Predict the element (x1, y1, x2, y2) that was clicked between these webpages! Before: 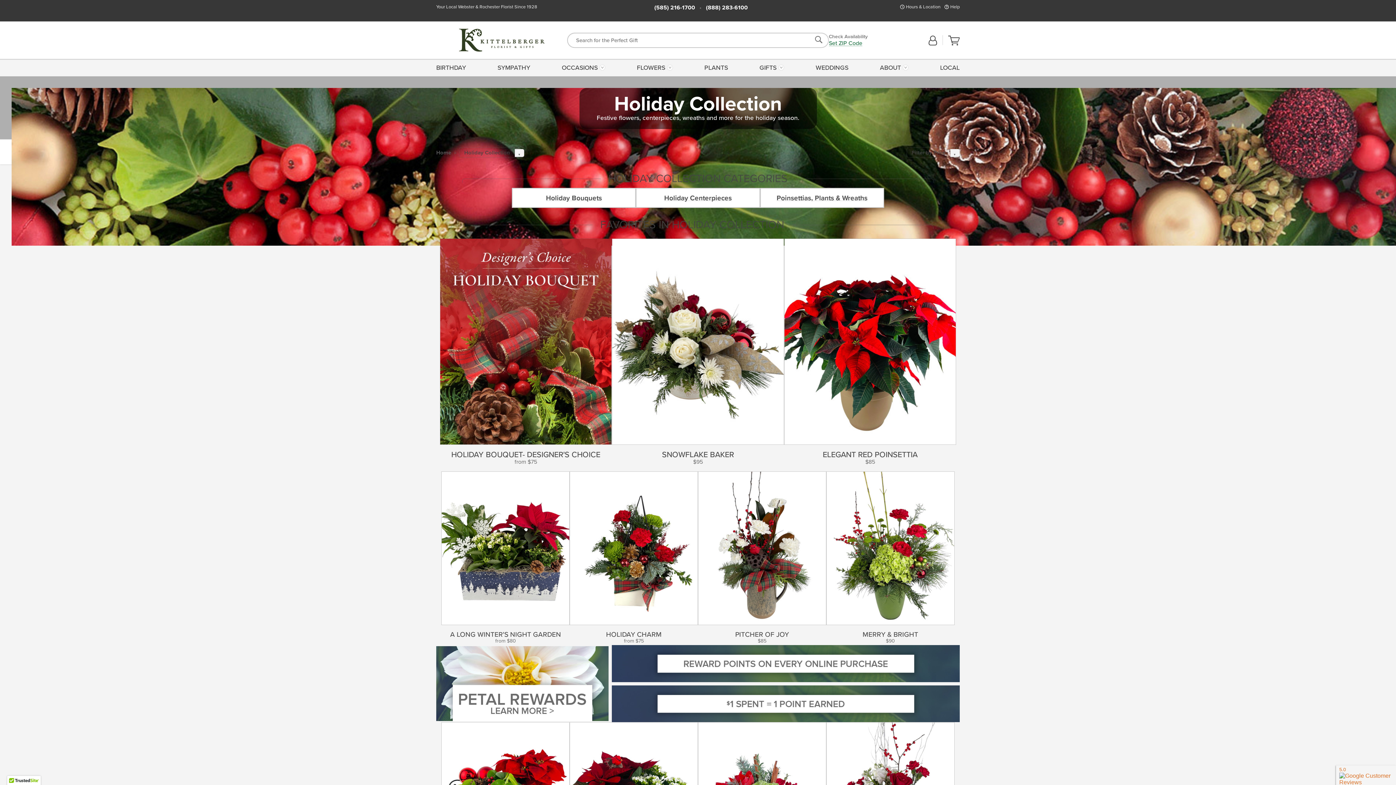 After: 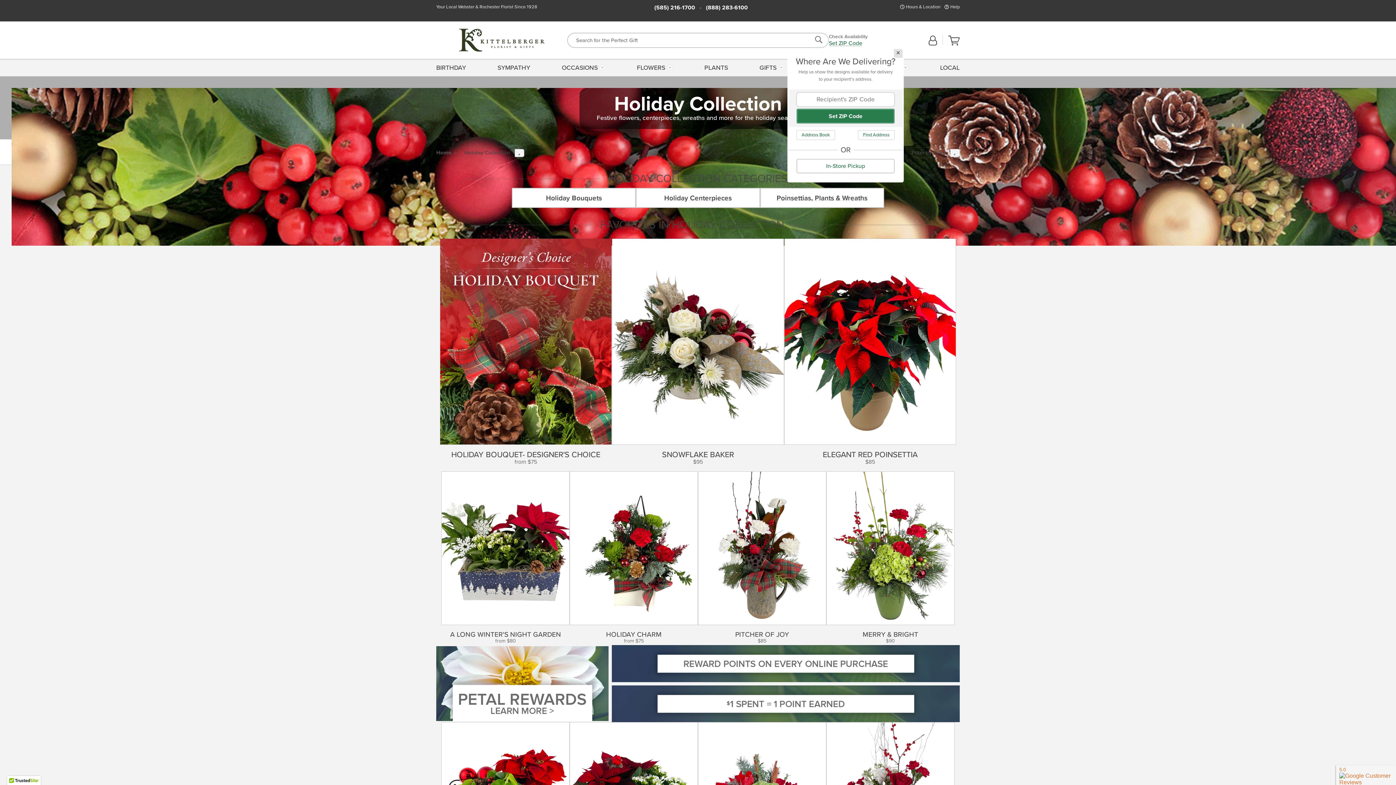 Action: bbox: (829, 41, 862, 46) label: Set ZIP Code